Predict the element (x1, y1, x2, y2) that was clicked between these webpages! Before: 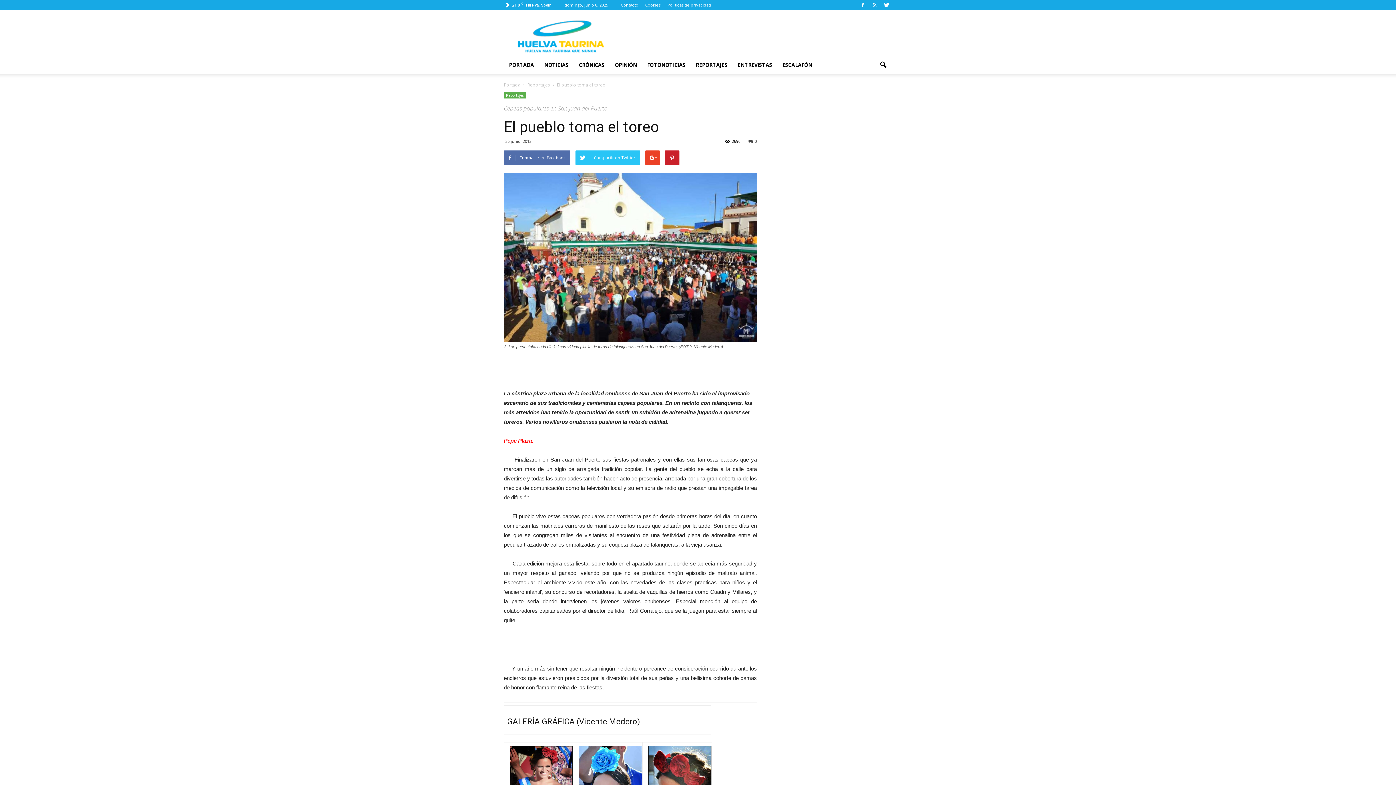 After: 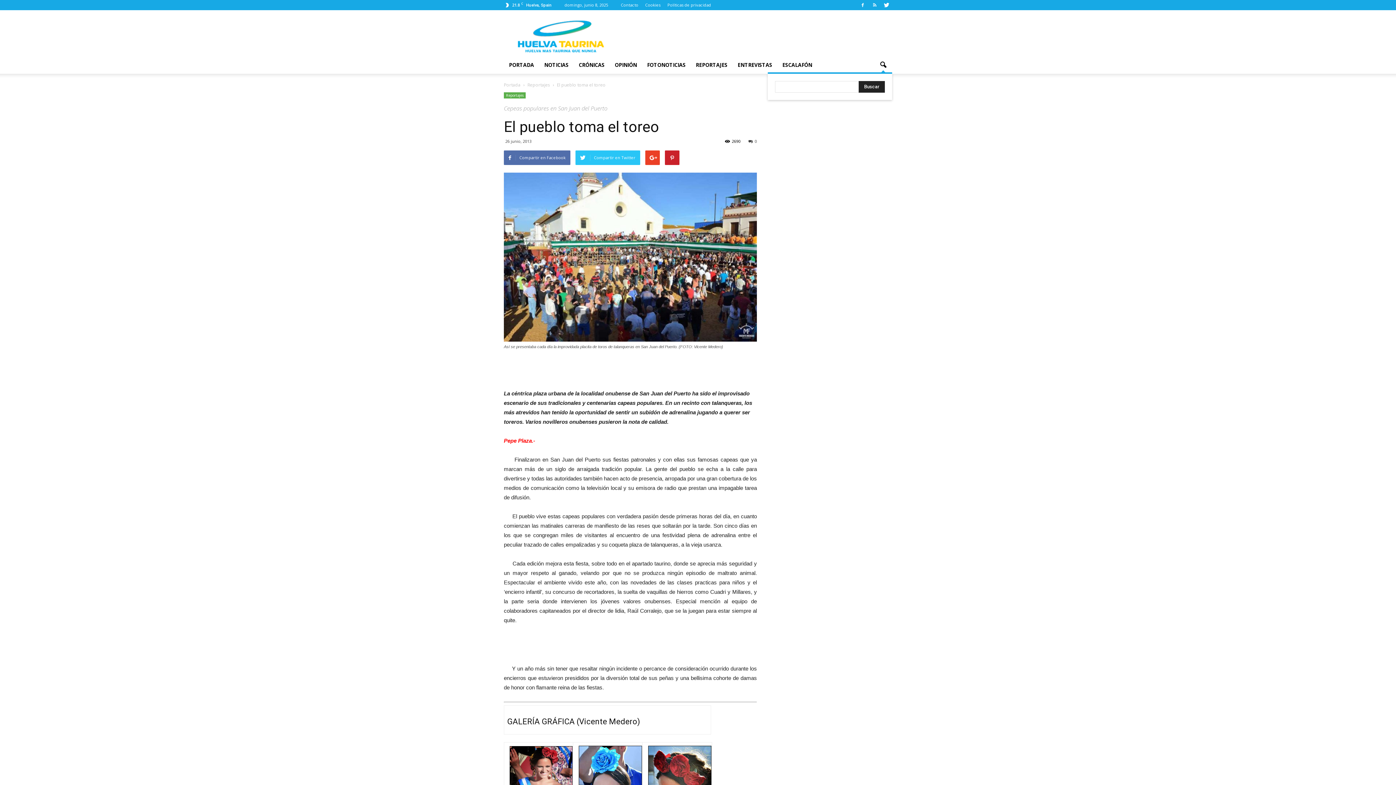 Action: bbox: (874, 56, 892, 73)